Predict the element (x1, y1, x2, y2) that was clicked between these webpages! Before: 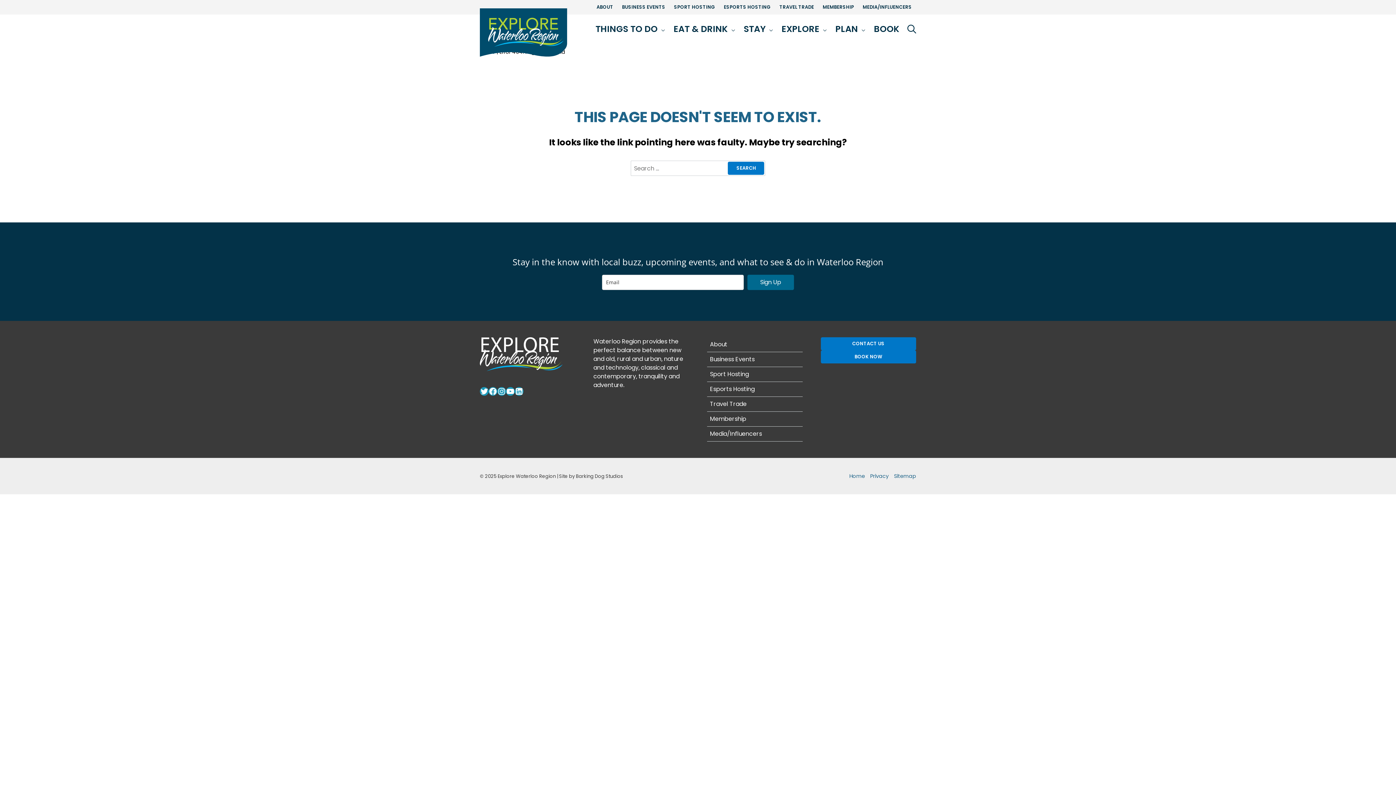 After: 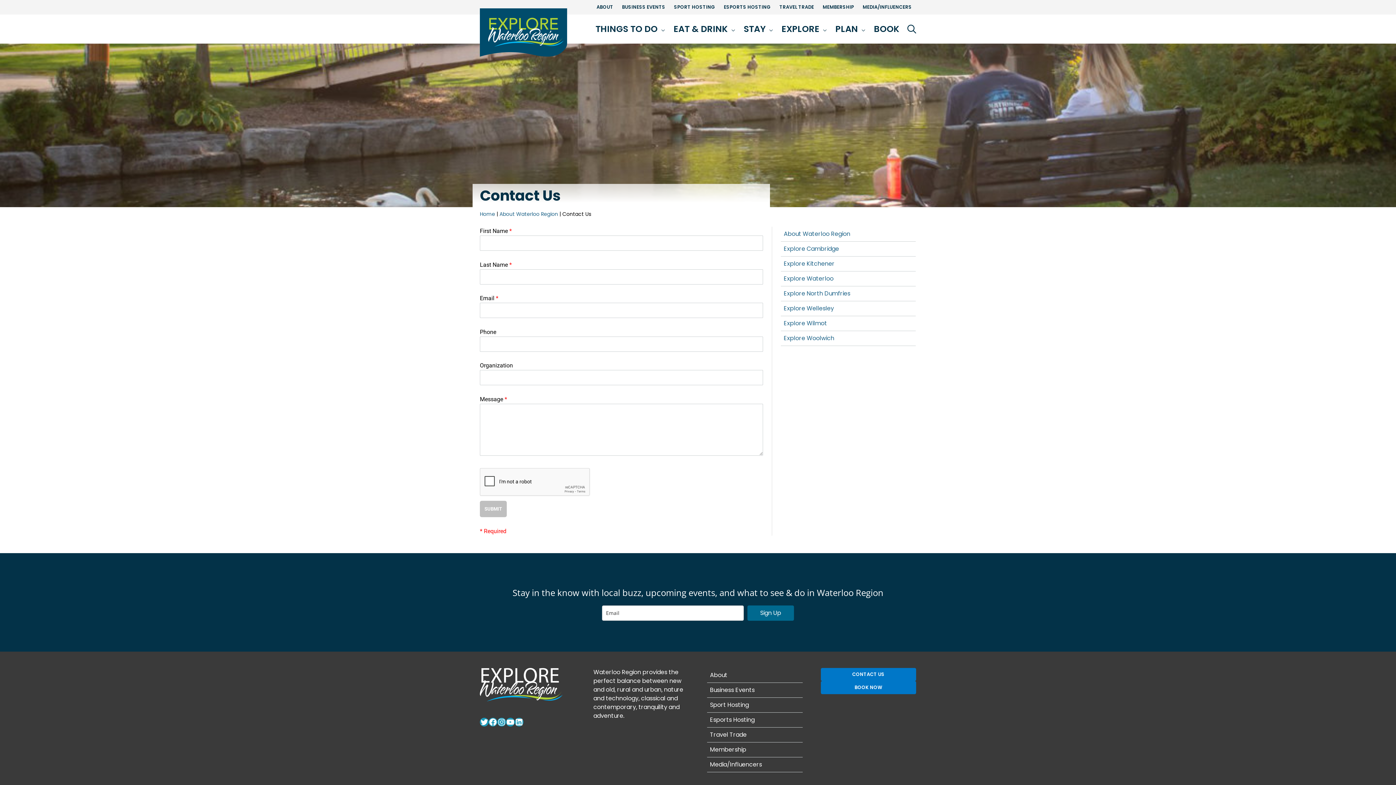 Action: label: CONTACT US bbox: (820, 337, 916, 350)